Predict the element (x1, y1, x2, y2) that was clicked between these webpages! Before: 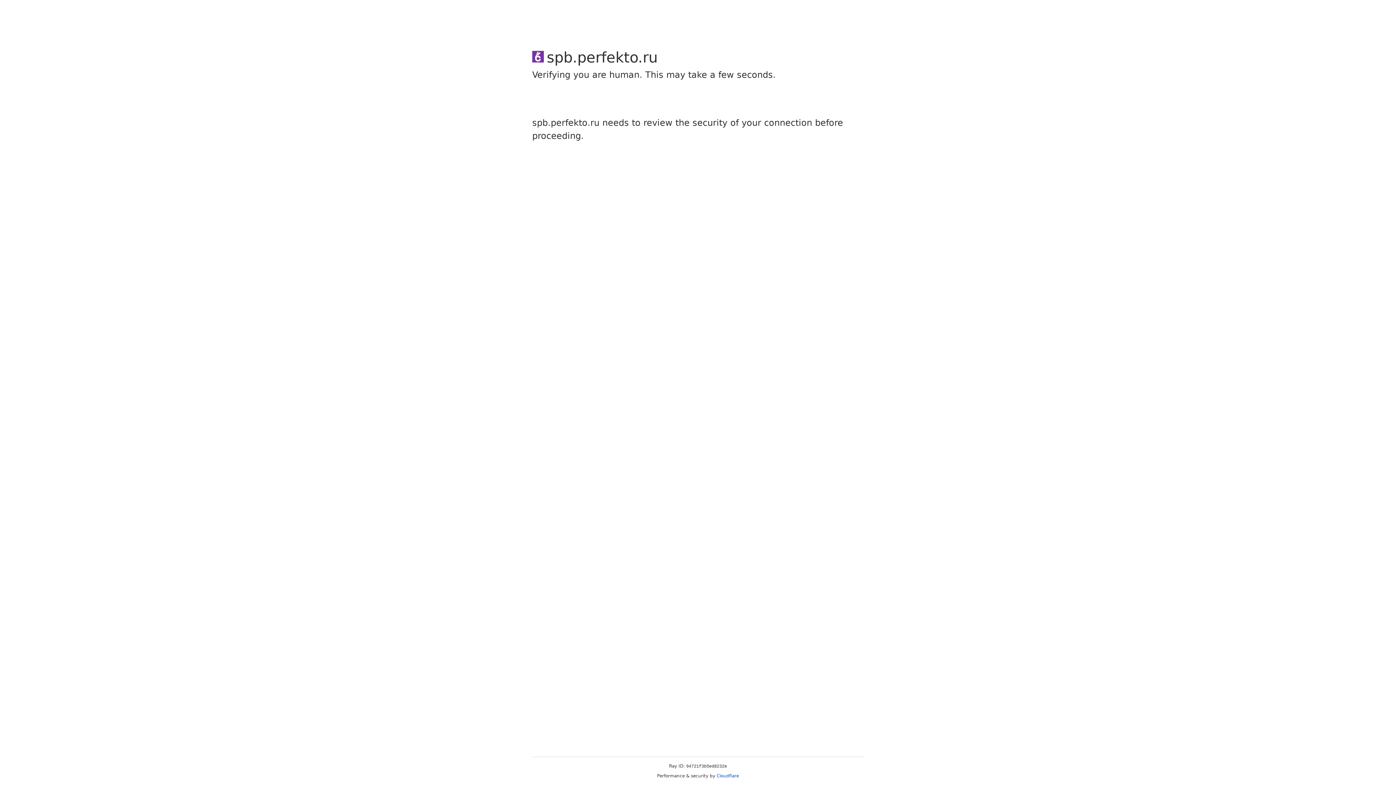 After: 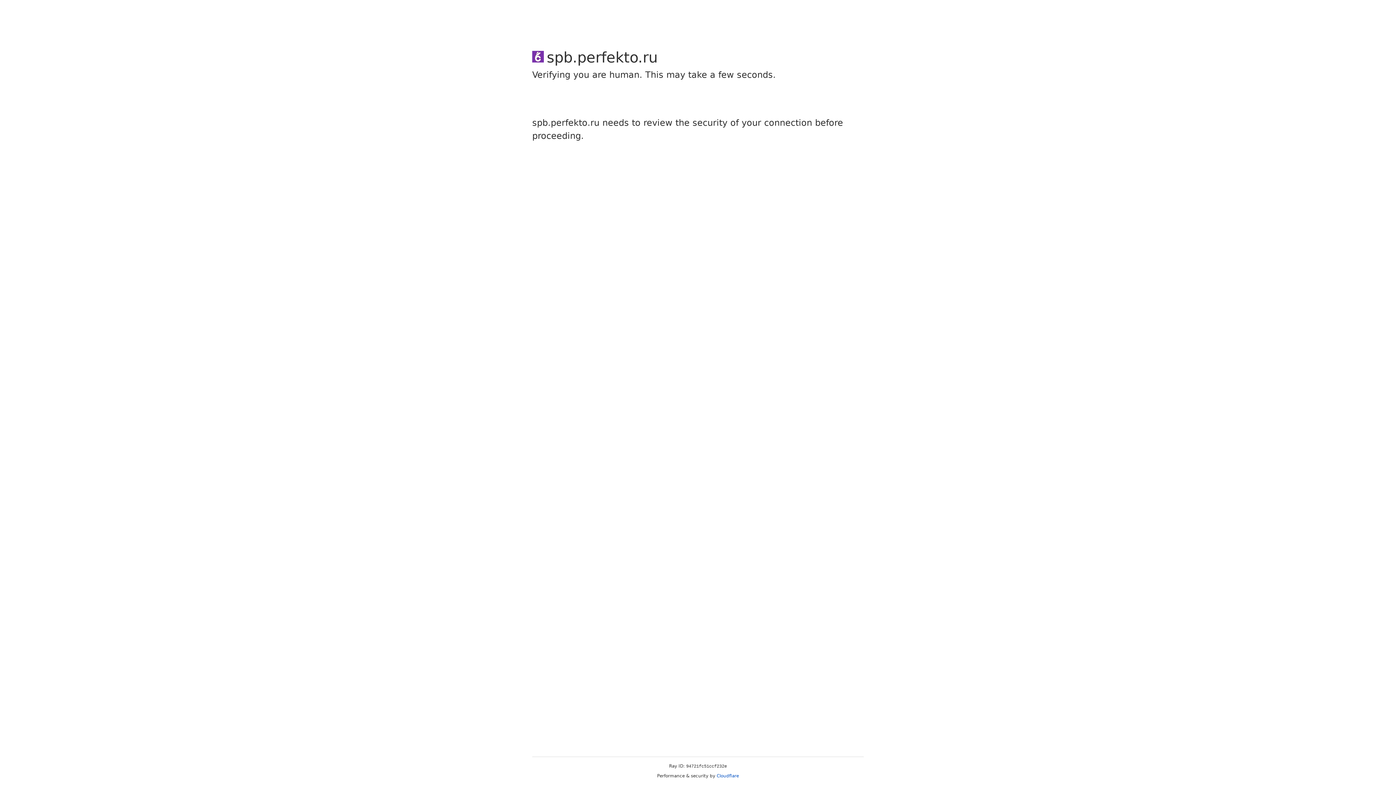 Action: label: Cloudflare bbox: (716, 773, 739, 778)